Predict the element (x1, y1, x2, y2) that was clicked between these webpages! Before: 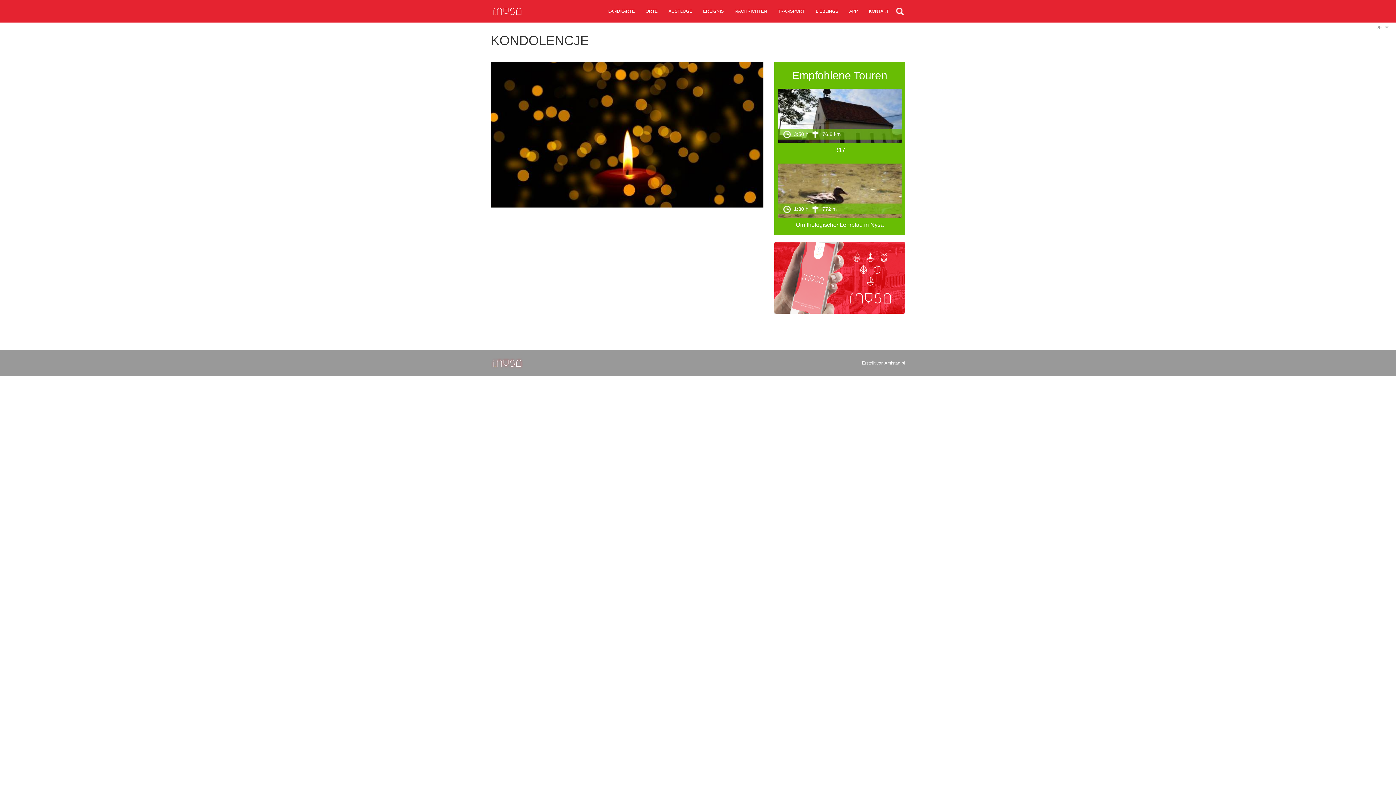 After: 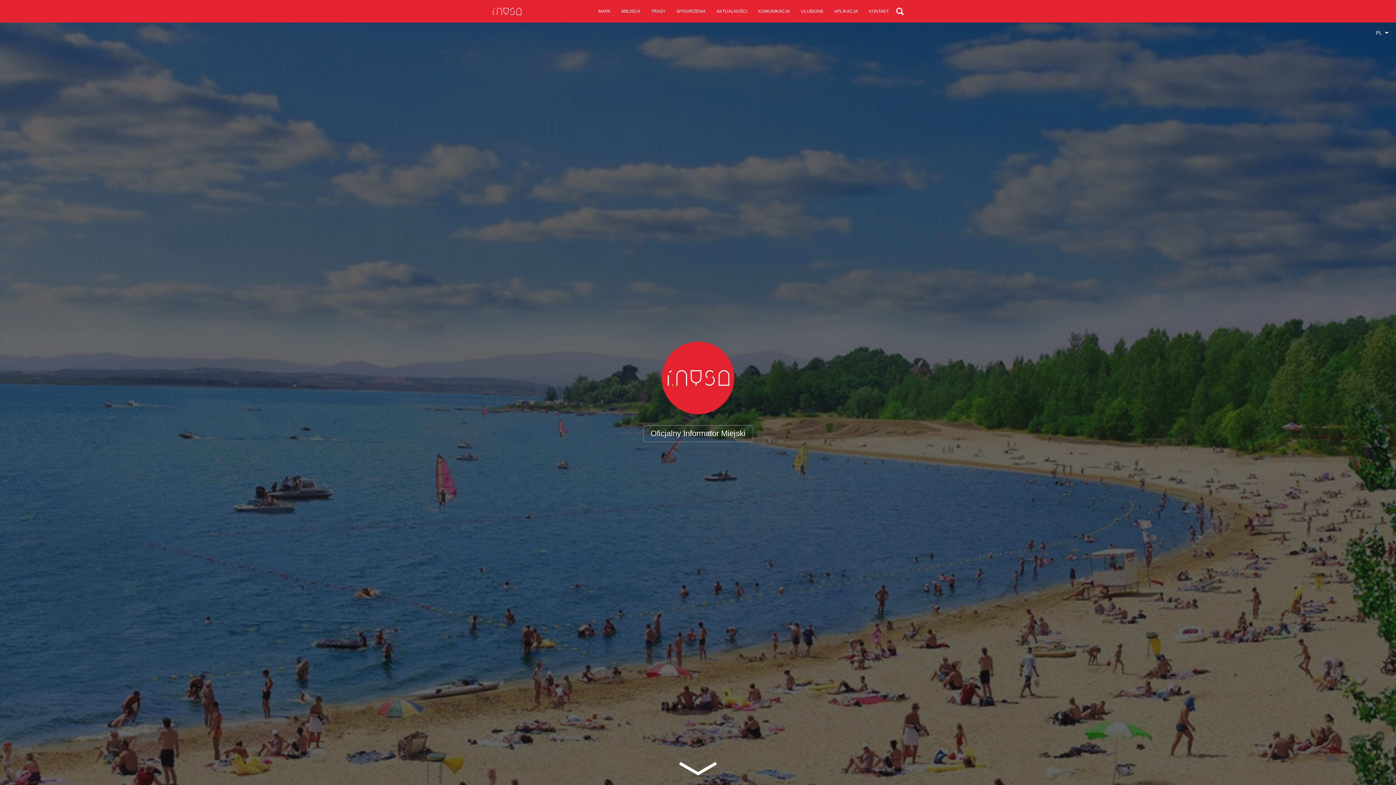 Action: bbox: (490, 0, 523, 22)